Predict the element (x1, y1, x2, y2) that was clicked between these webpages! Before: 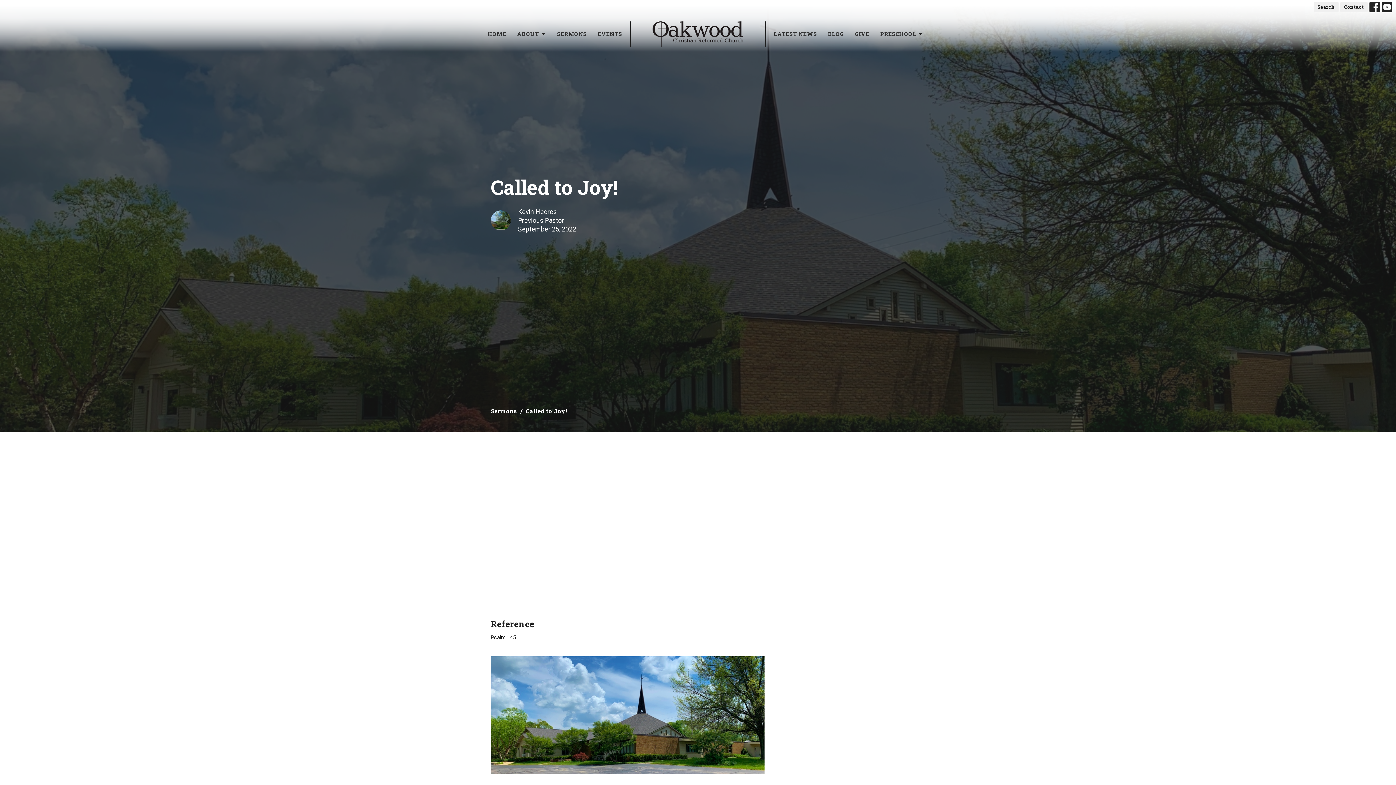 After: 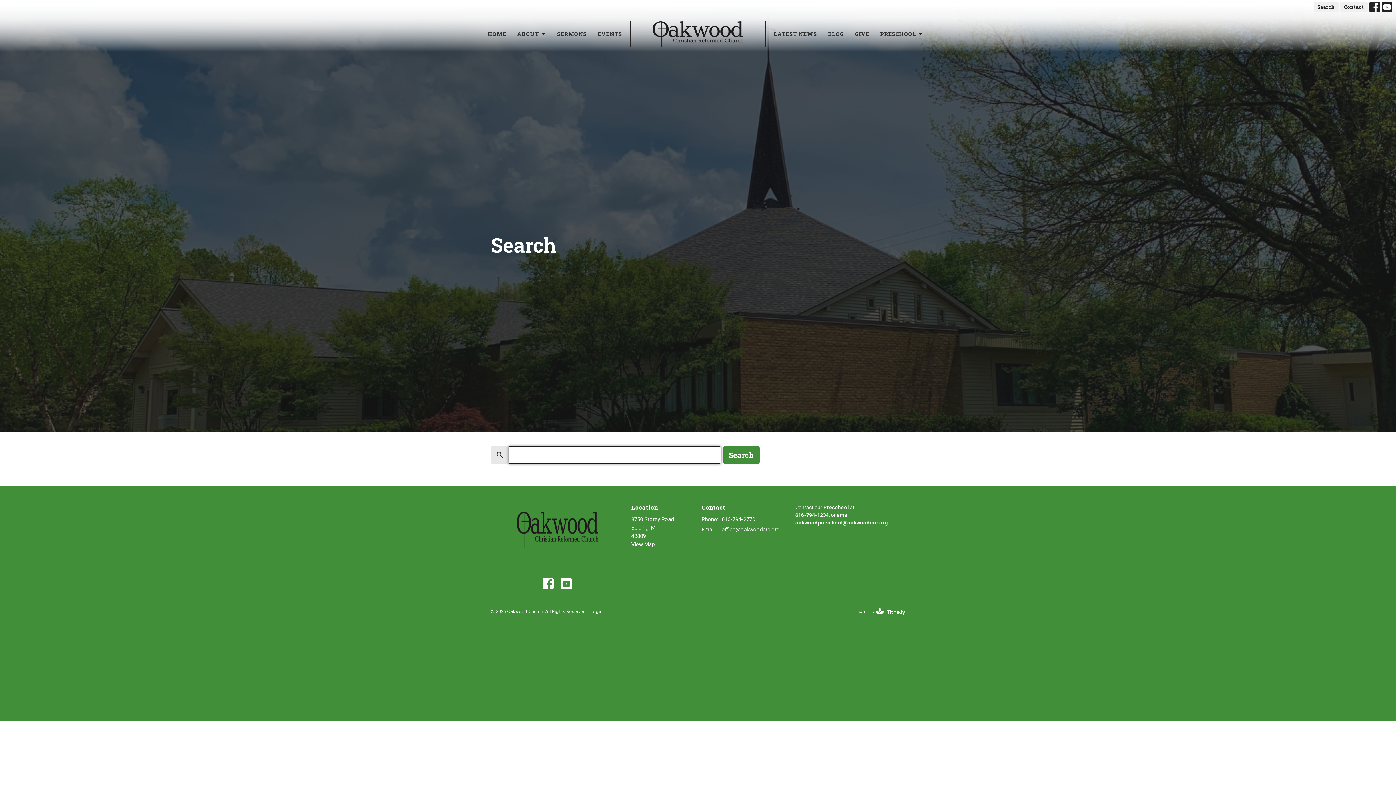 Action: label: Search bbox: (1314, 1, 1338, 12)